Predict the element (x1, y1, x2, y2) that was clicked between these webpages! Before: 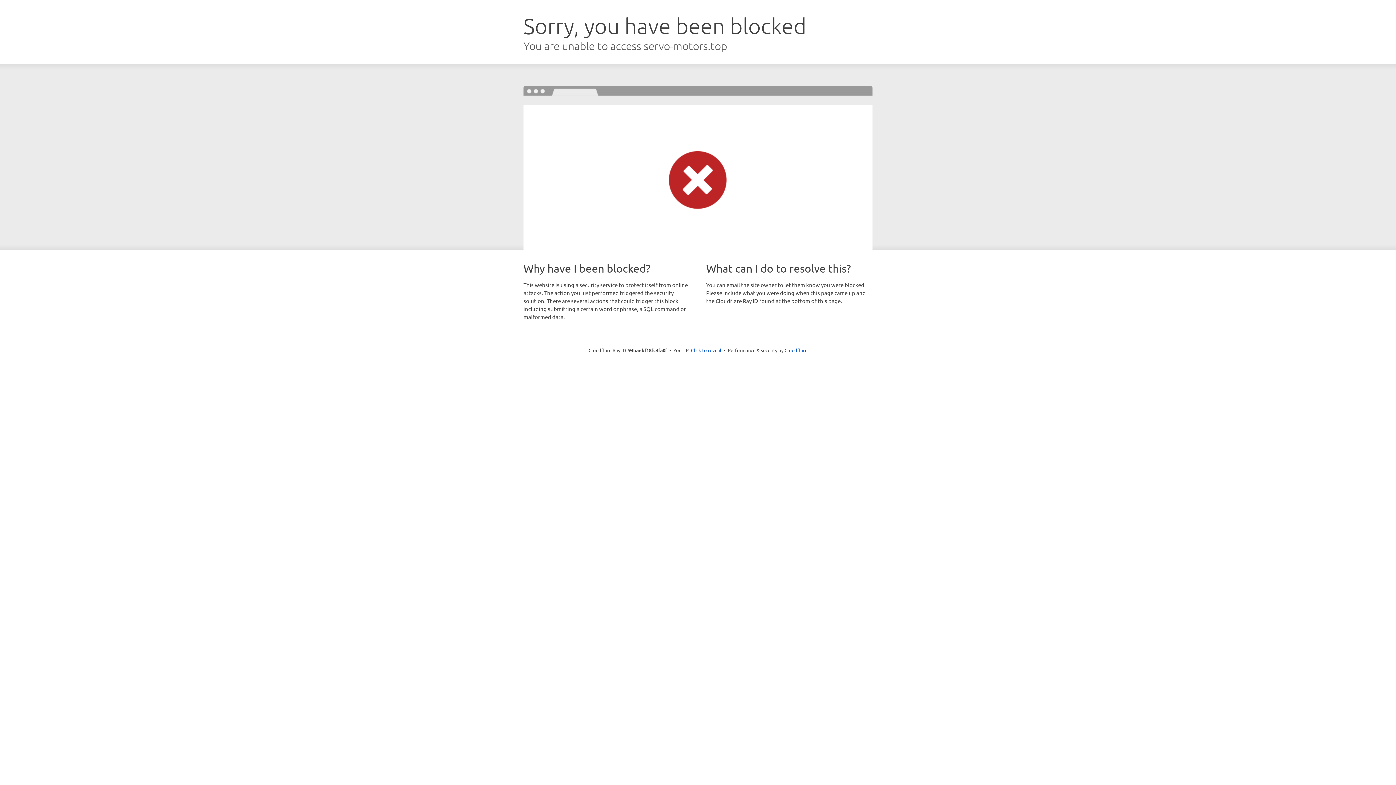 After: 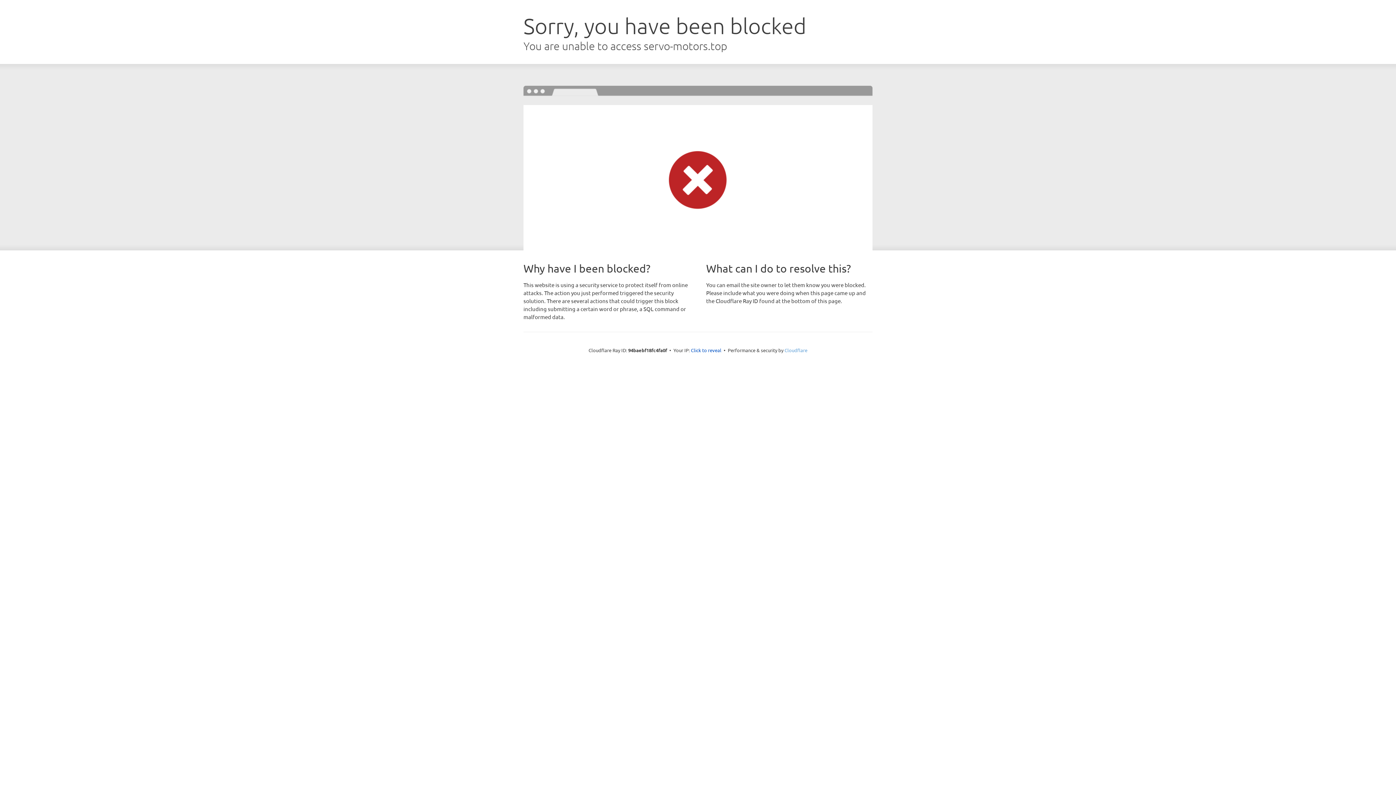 Action: label: Cloudflare bbox: (784, 347, 807, 353)